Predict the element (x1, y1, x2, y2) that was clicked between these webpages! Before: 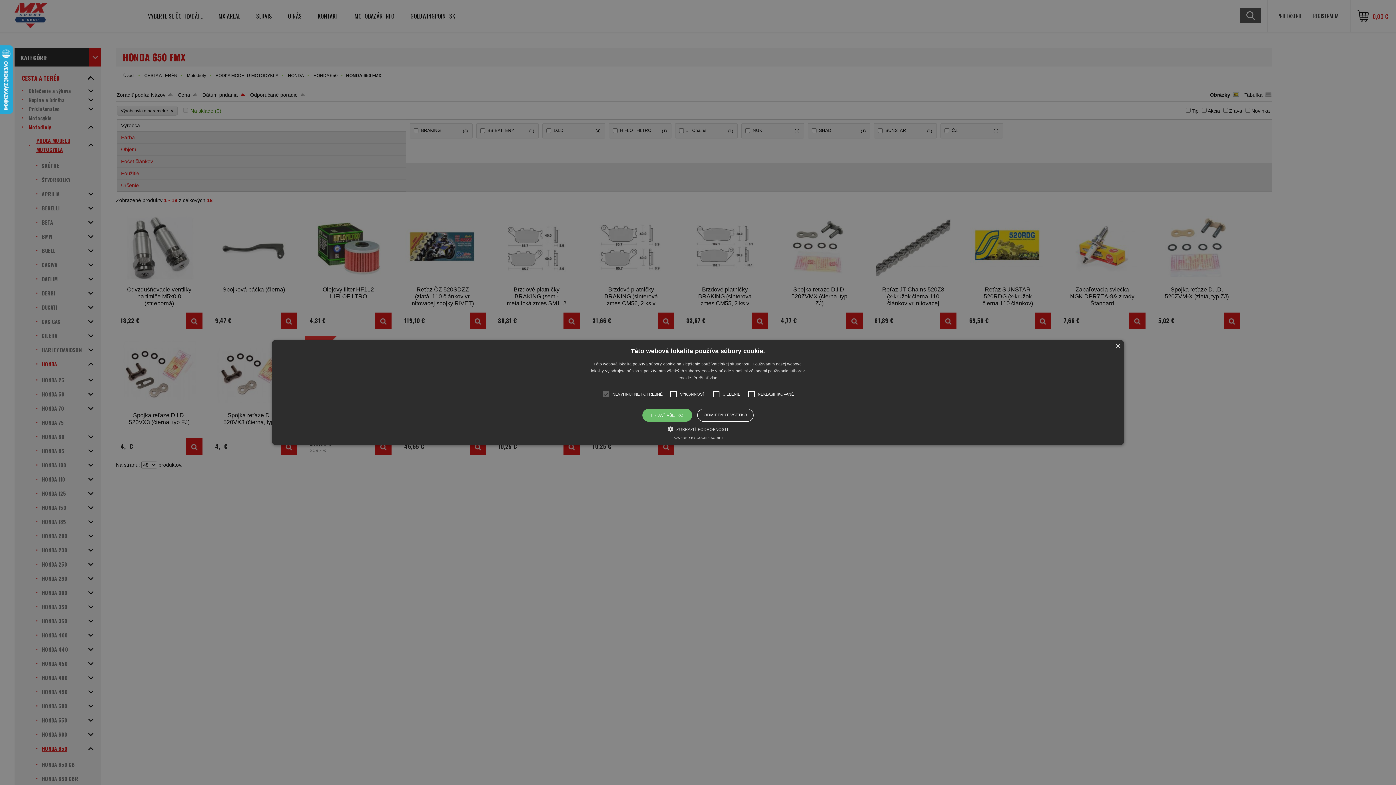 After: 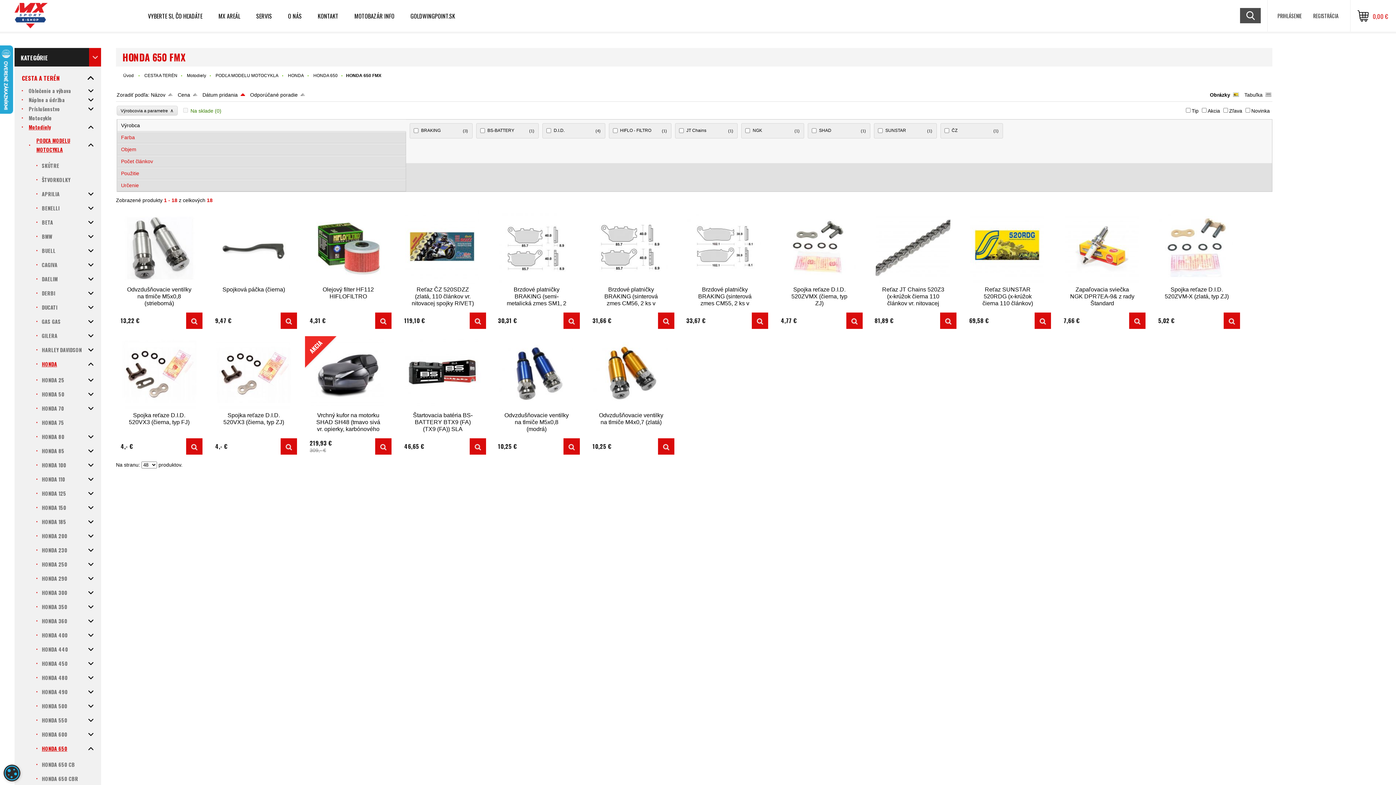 Action: bbox: (642, 408, 692, 422) label: PRIJAŤ VŠETKO